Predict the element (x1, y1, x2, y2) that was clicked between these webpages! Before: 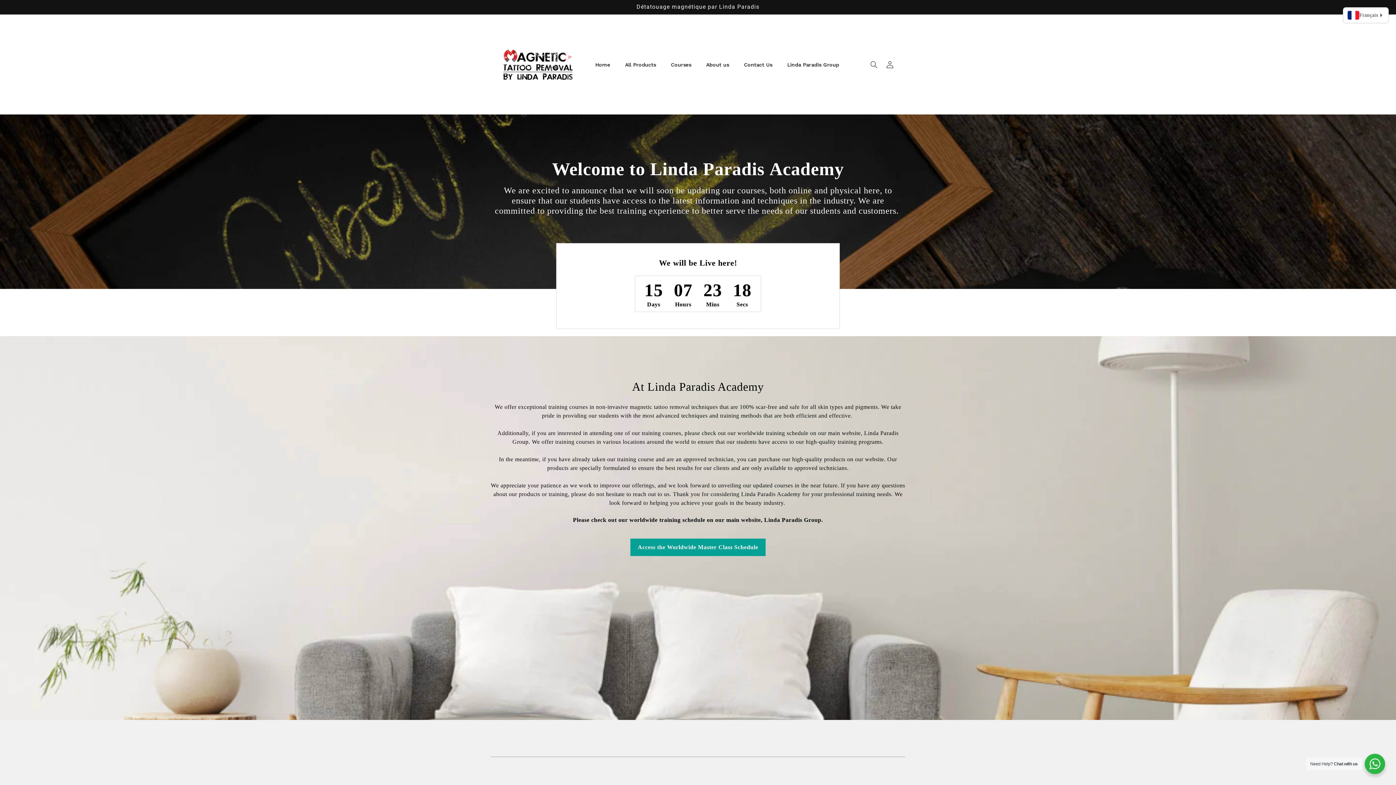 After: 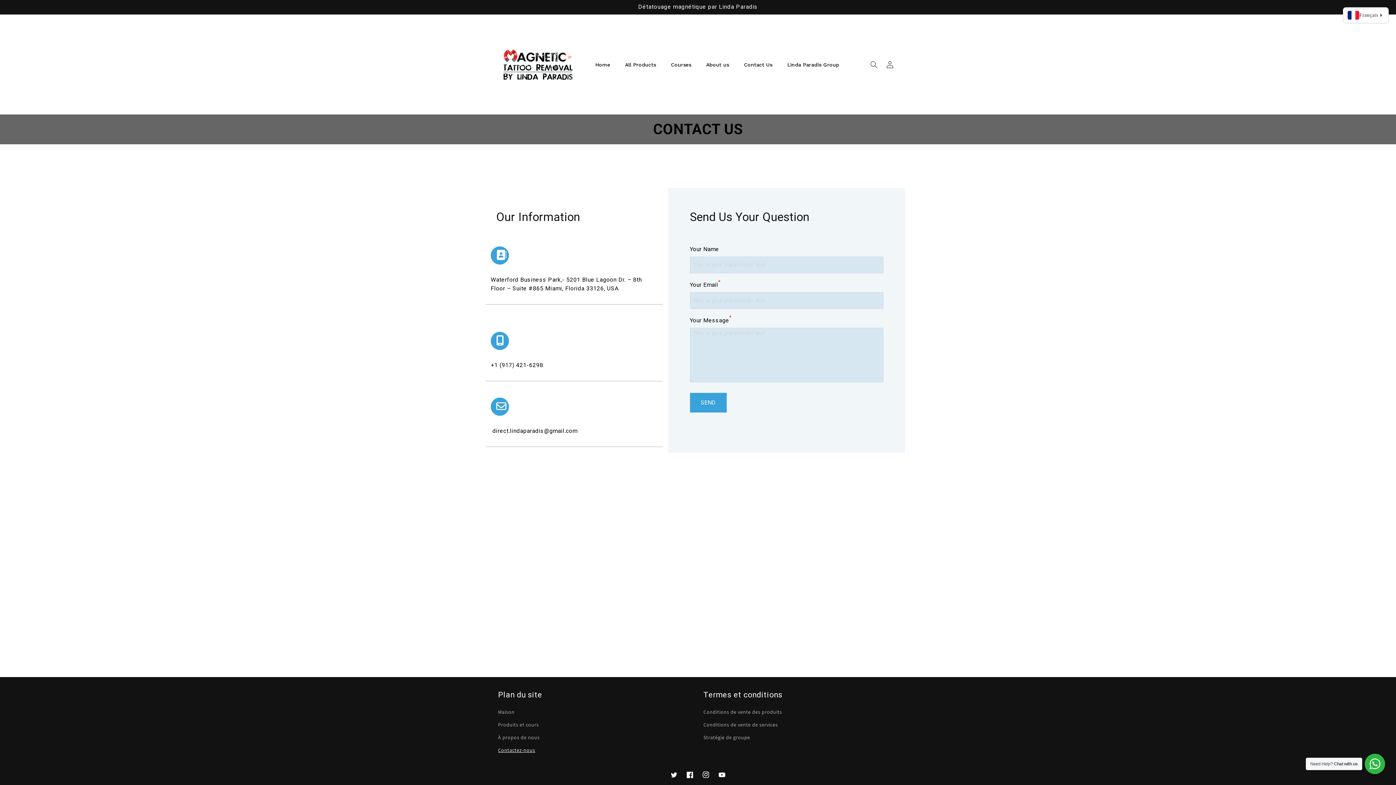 Action: label: Contact Us bbox: (736, 55, 779, 73)